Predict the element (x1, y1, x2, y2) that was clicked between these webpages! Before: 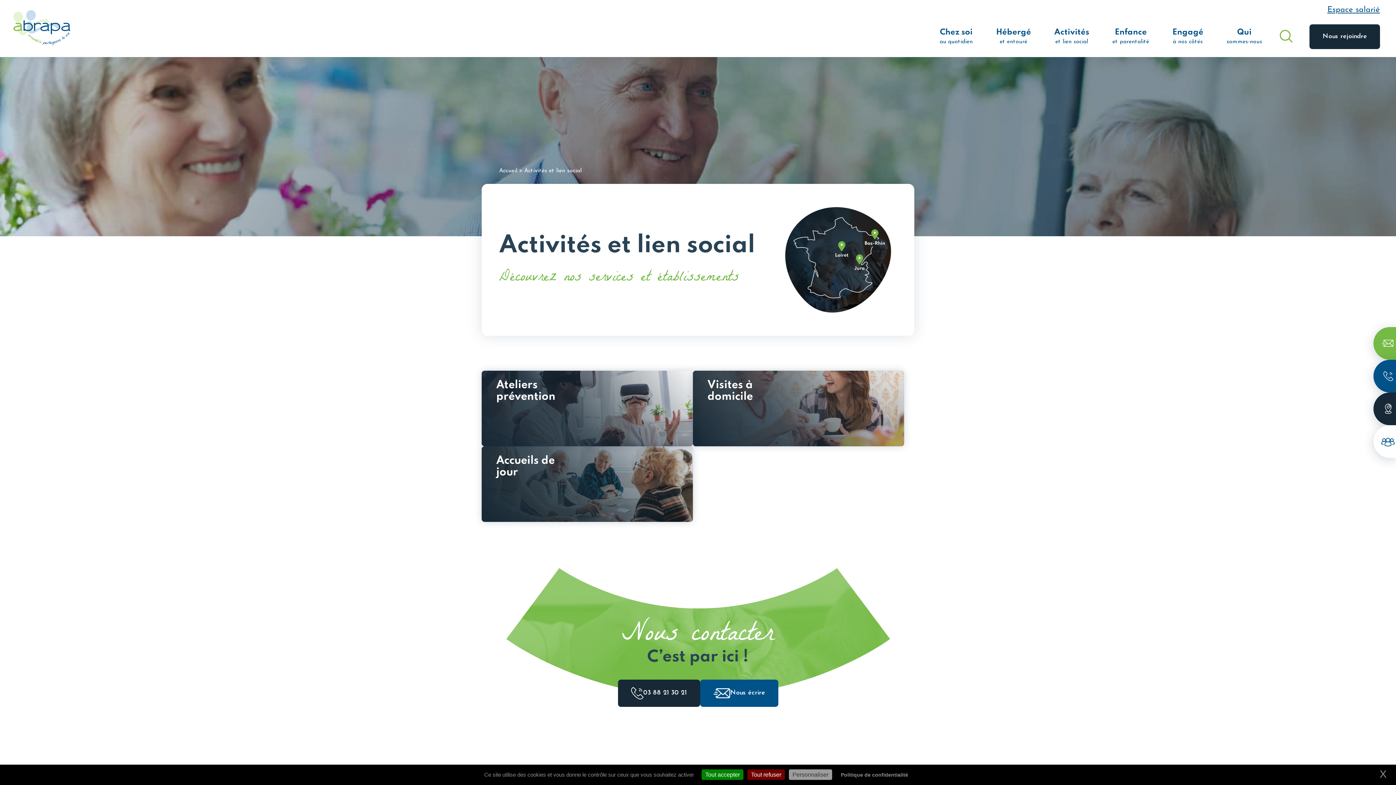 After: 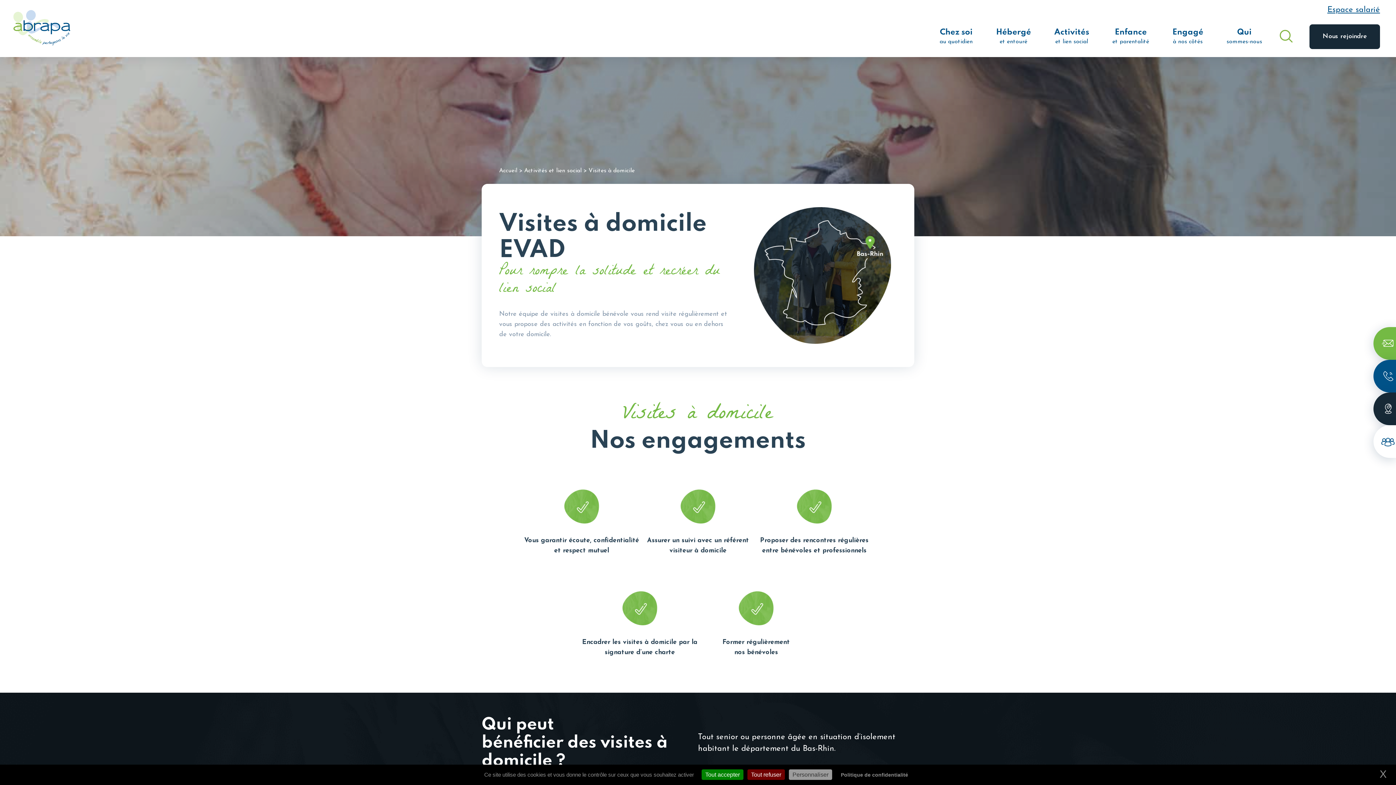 Action: bbox: (693, 370, 904, 446) label: Visites à domicile

En savoir +